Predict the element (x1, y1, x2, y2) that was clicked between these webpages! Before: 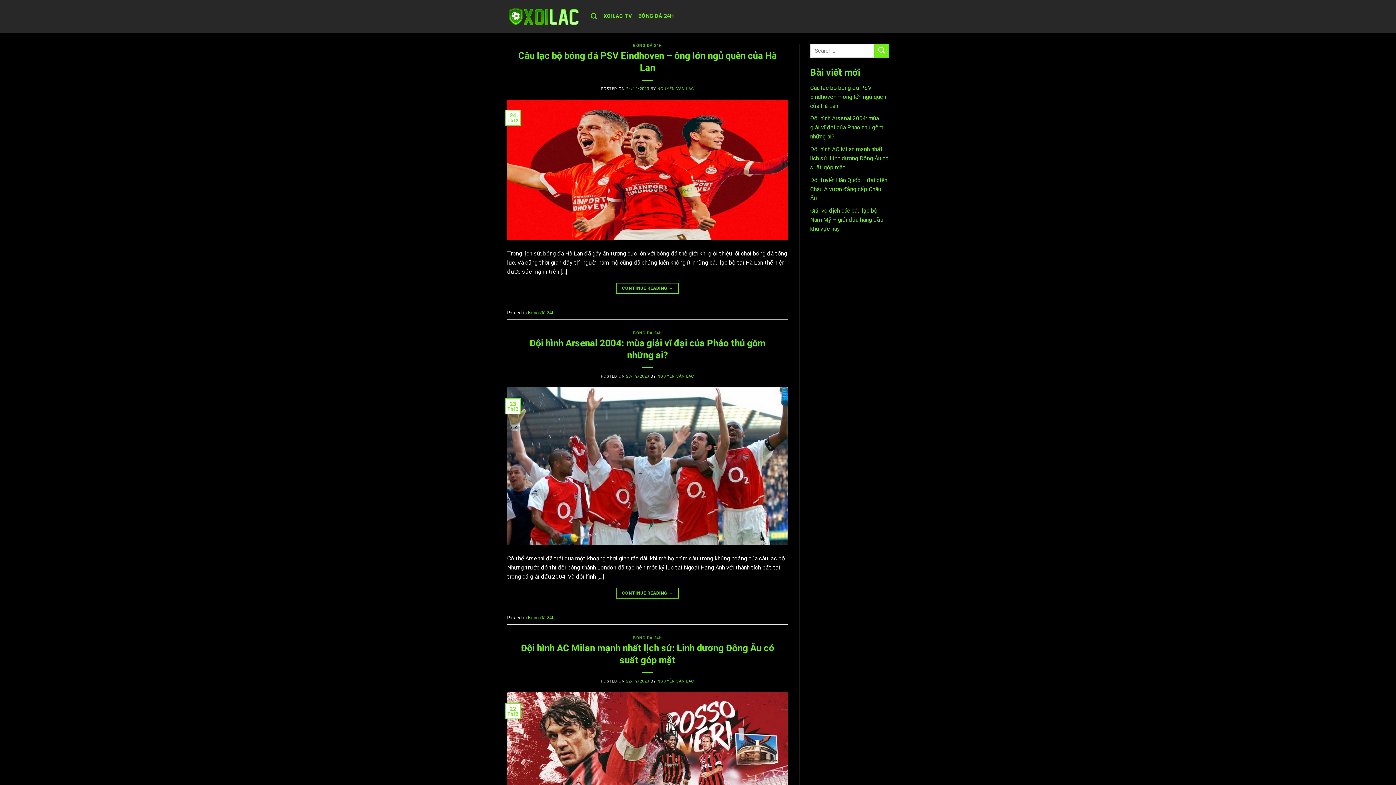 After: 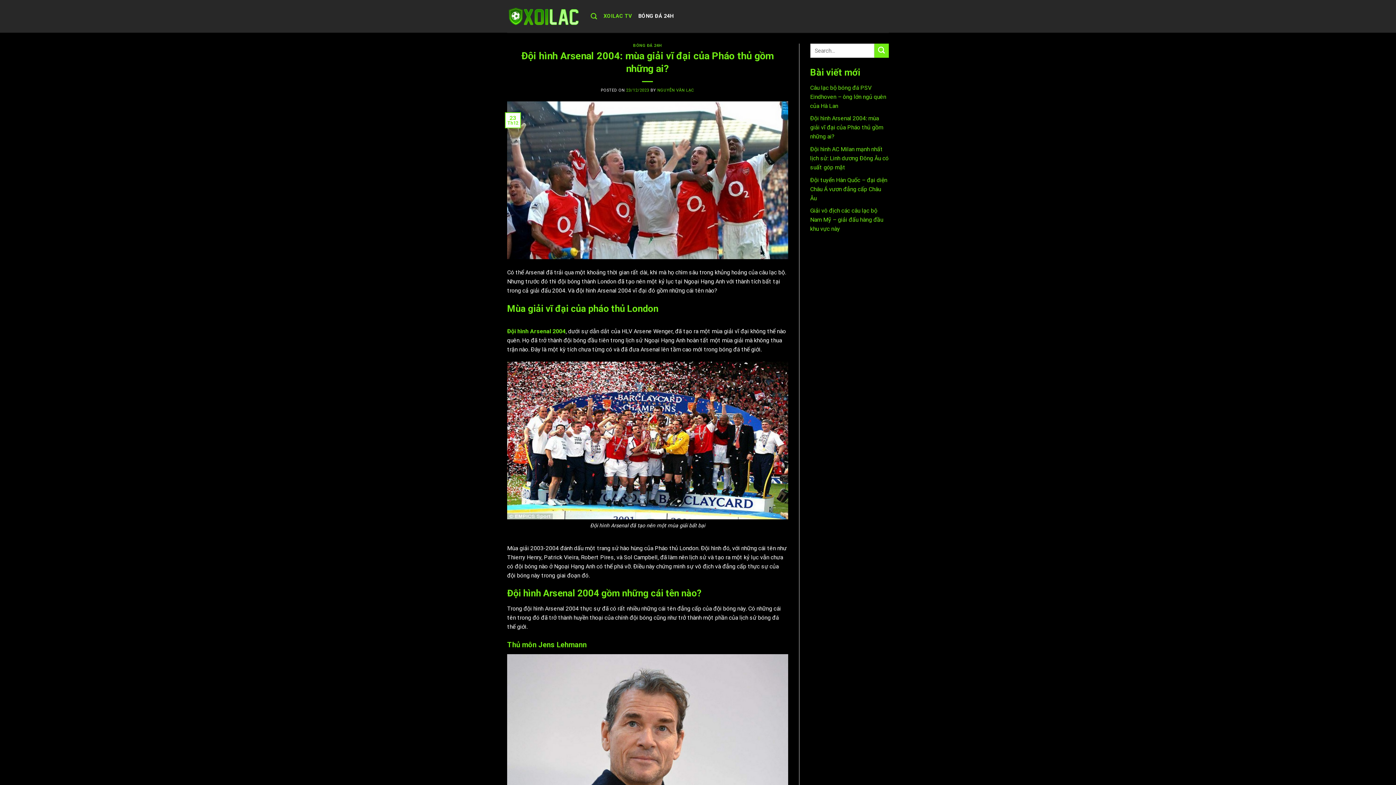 Action: bbox: (507, 462, 788, 469)